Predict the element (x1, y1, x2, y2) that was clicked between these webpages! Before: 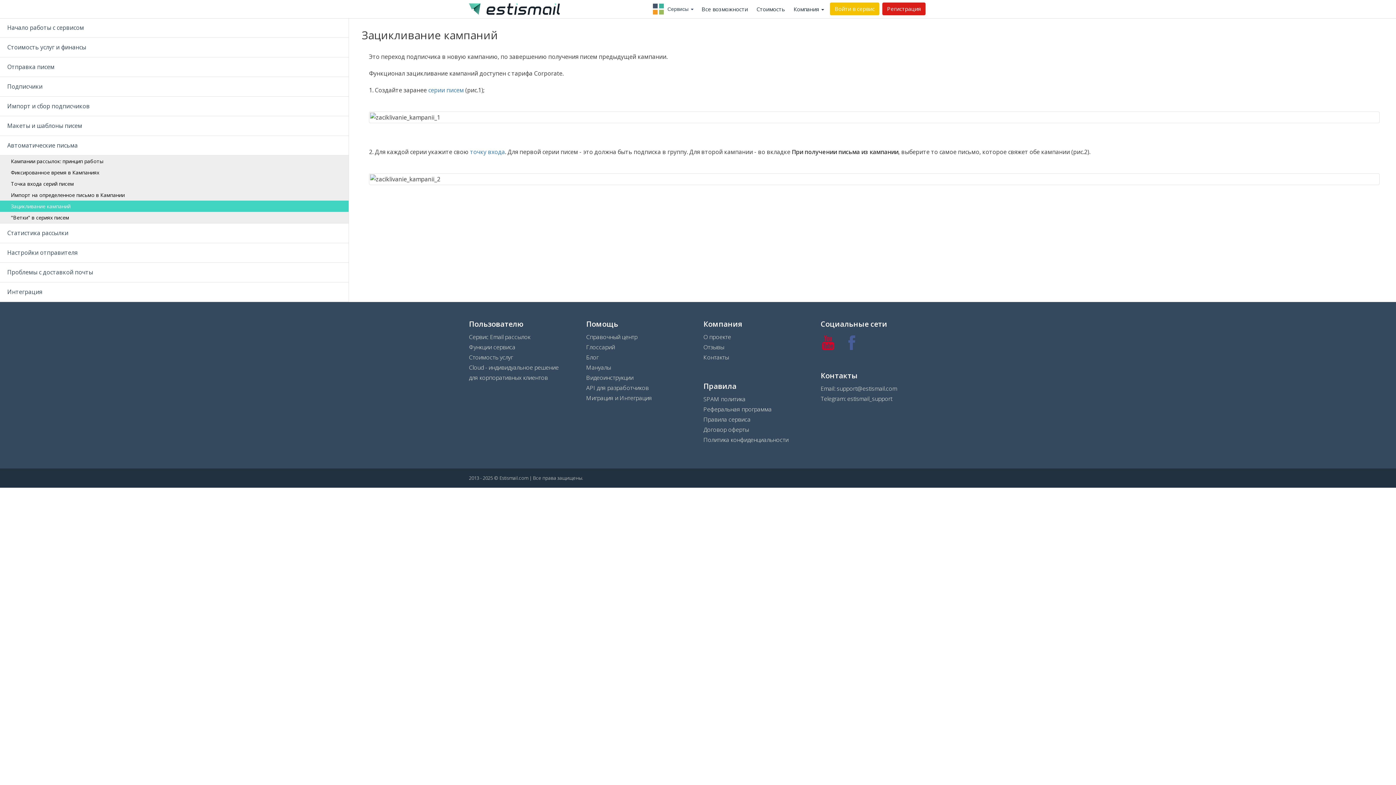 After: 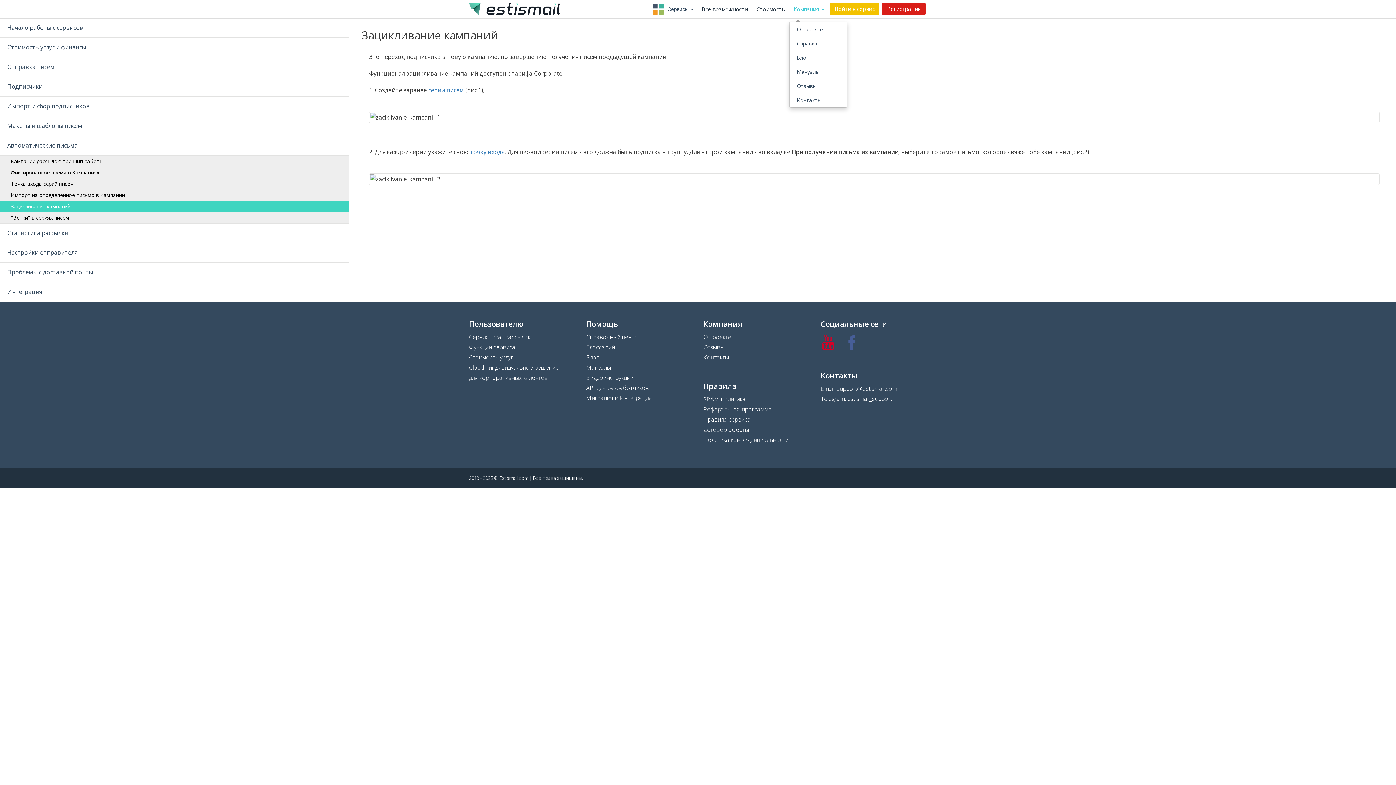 Action: label: Компания  bbox: (789, 0, 828, 18)